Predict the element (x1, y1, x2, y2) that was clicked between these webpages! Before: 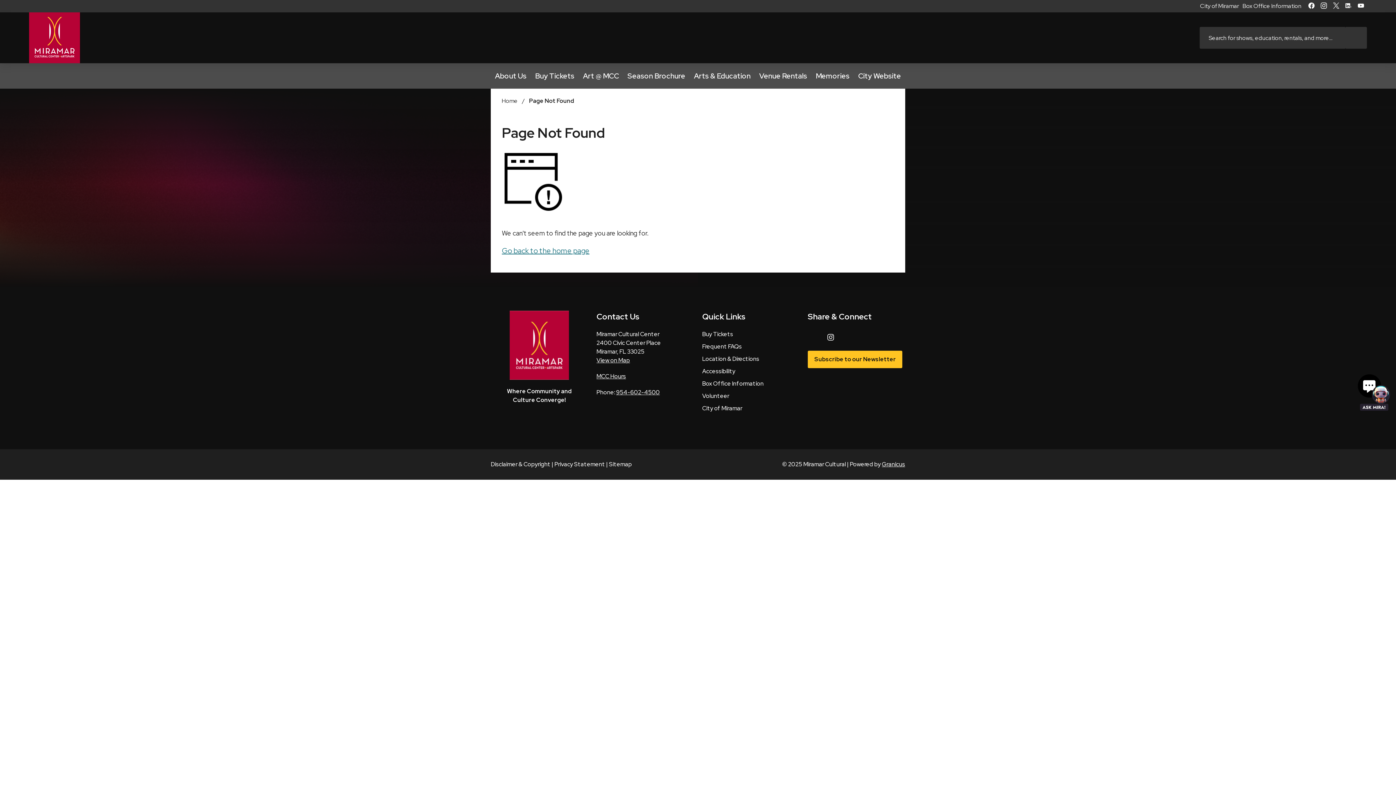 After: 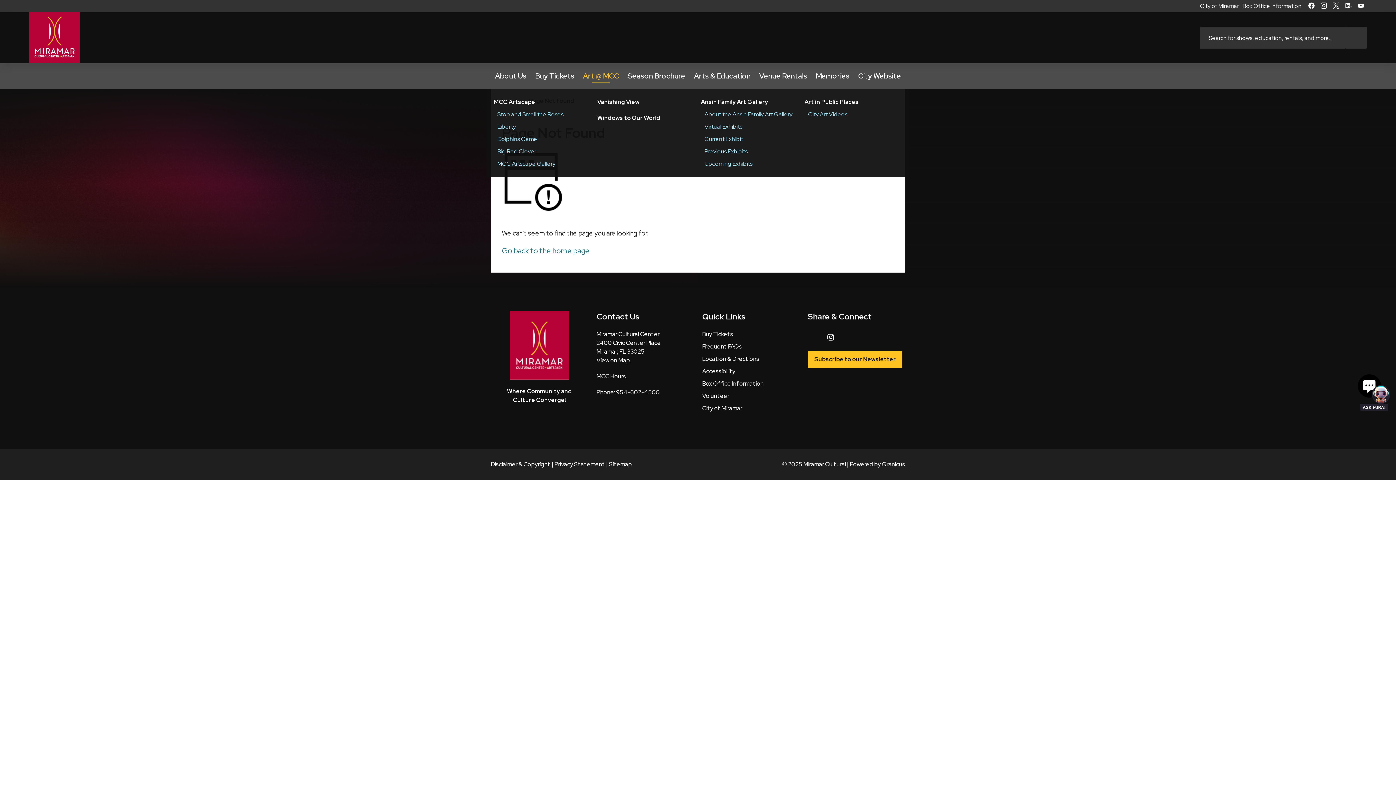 Action: label: Art @ MCC bbox: (578, 63, 623, 88)